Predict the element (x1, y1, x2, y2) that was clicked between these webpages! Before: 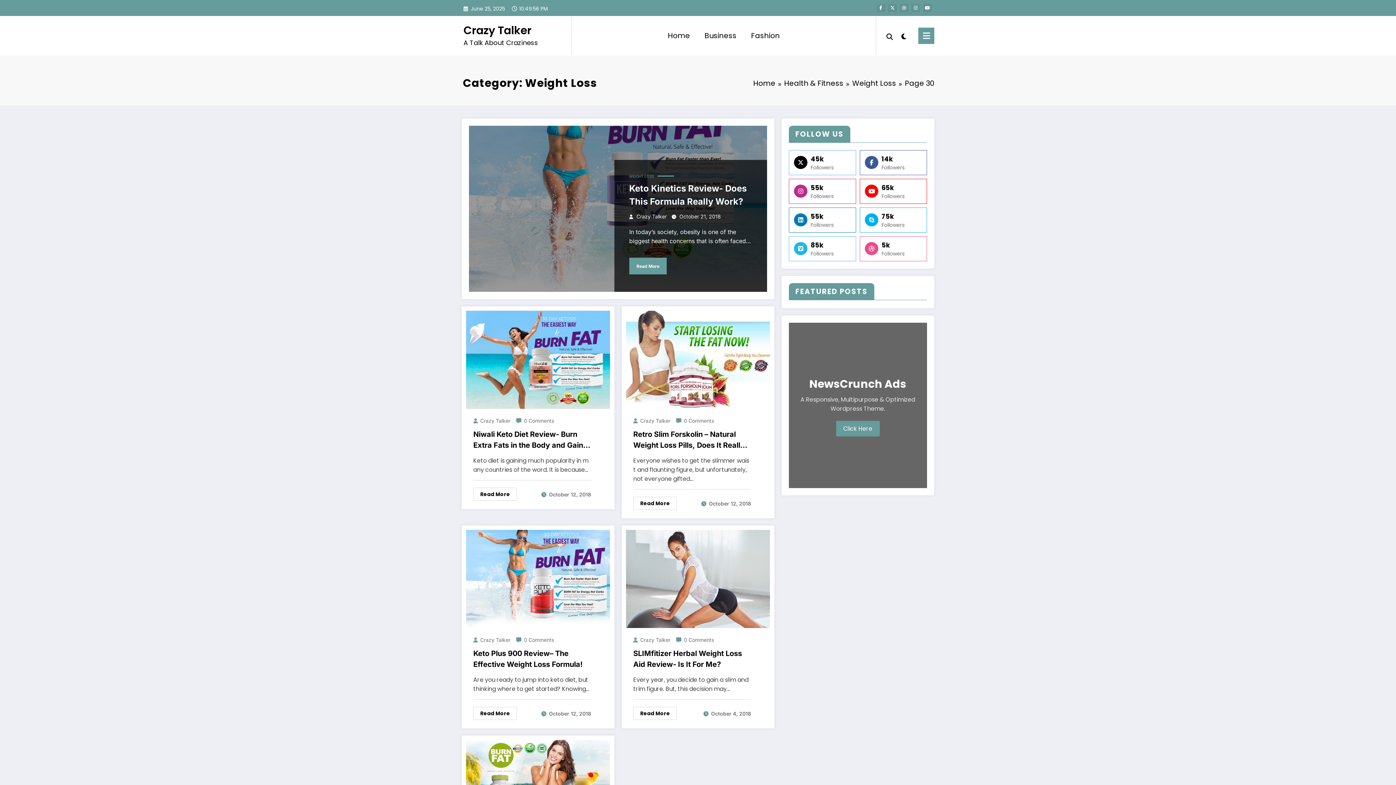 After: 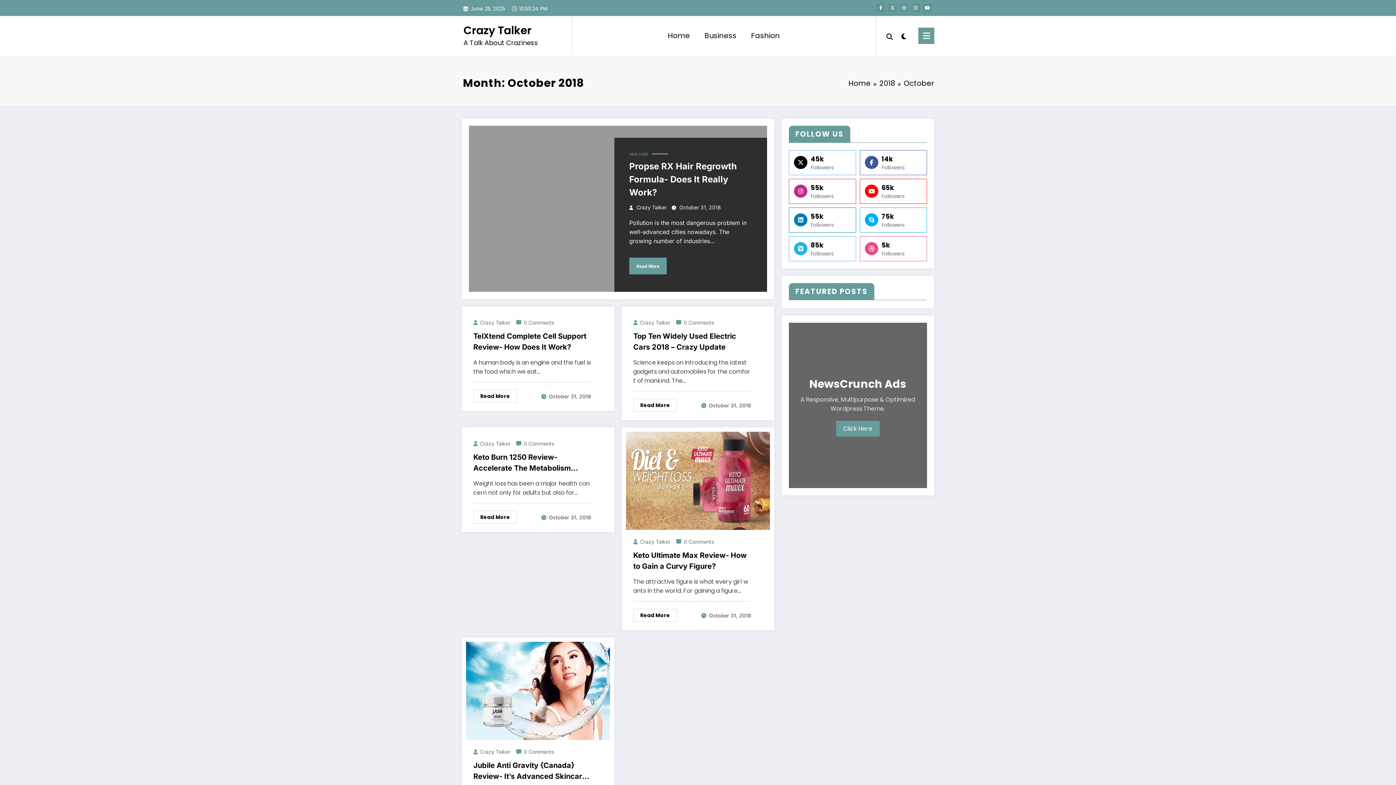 Action: label: October 12, 2018 bbox: (549, 491, 591, 497)